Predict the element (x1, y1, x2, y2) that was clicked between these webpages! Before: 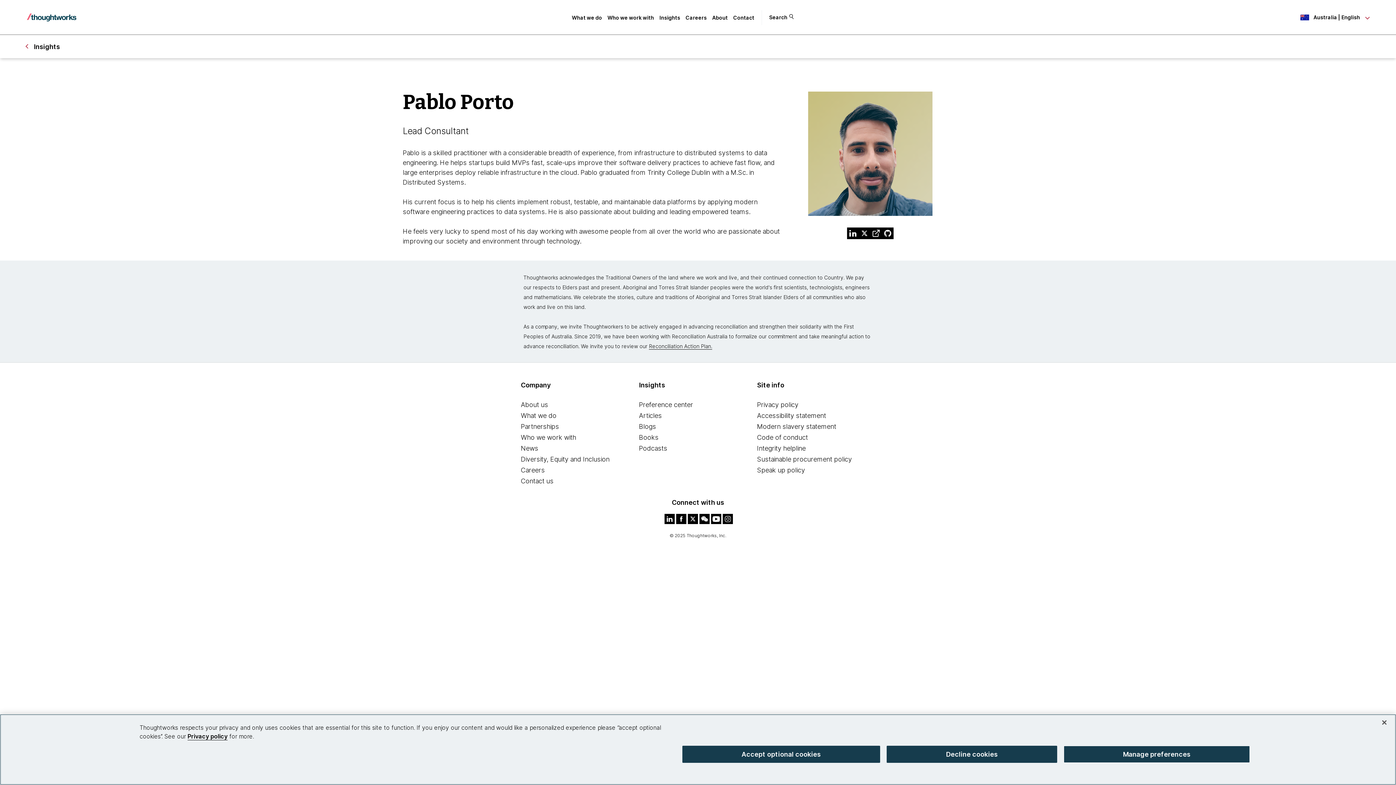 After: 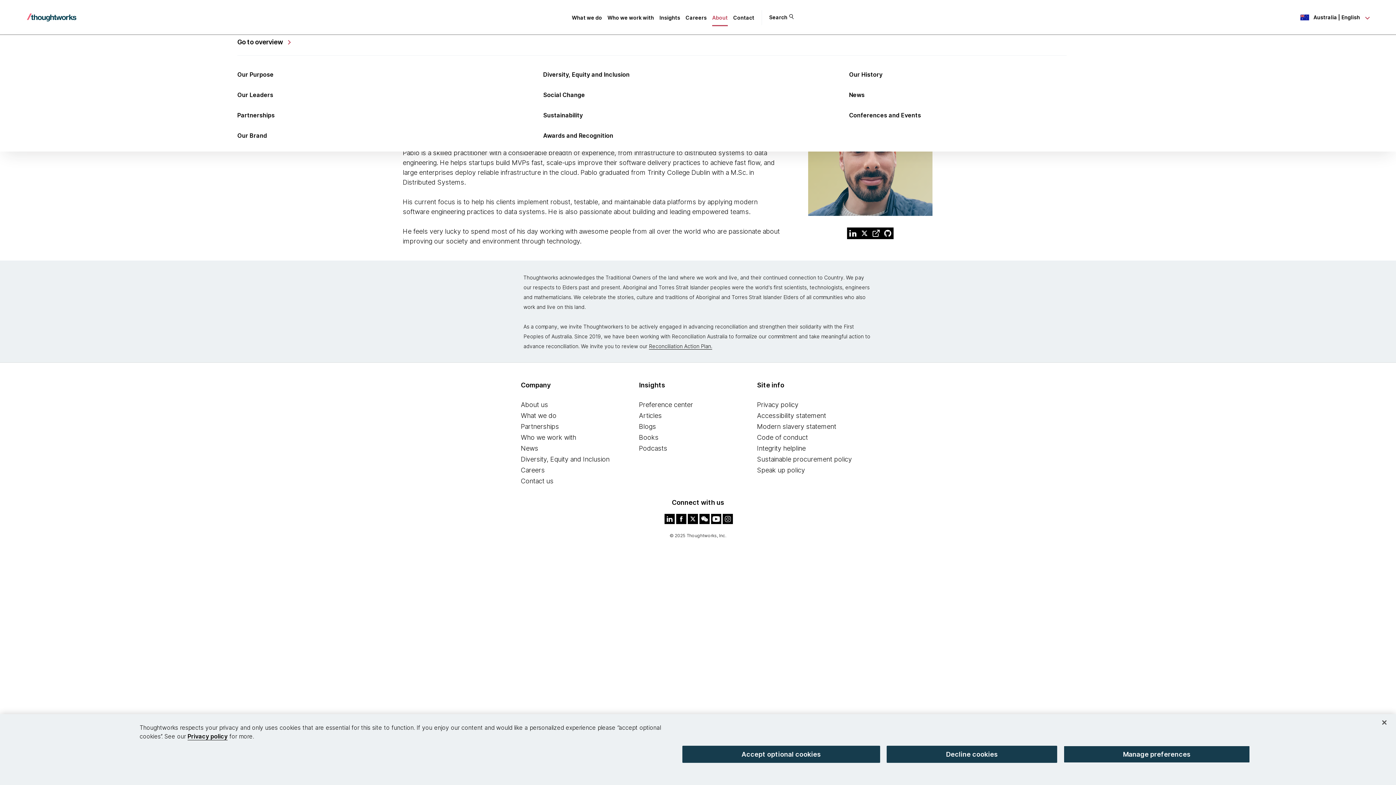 Action: label: About bbox: (712, 14, 728, 20)